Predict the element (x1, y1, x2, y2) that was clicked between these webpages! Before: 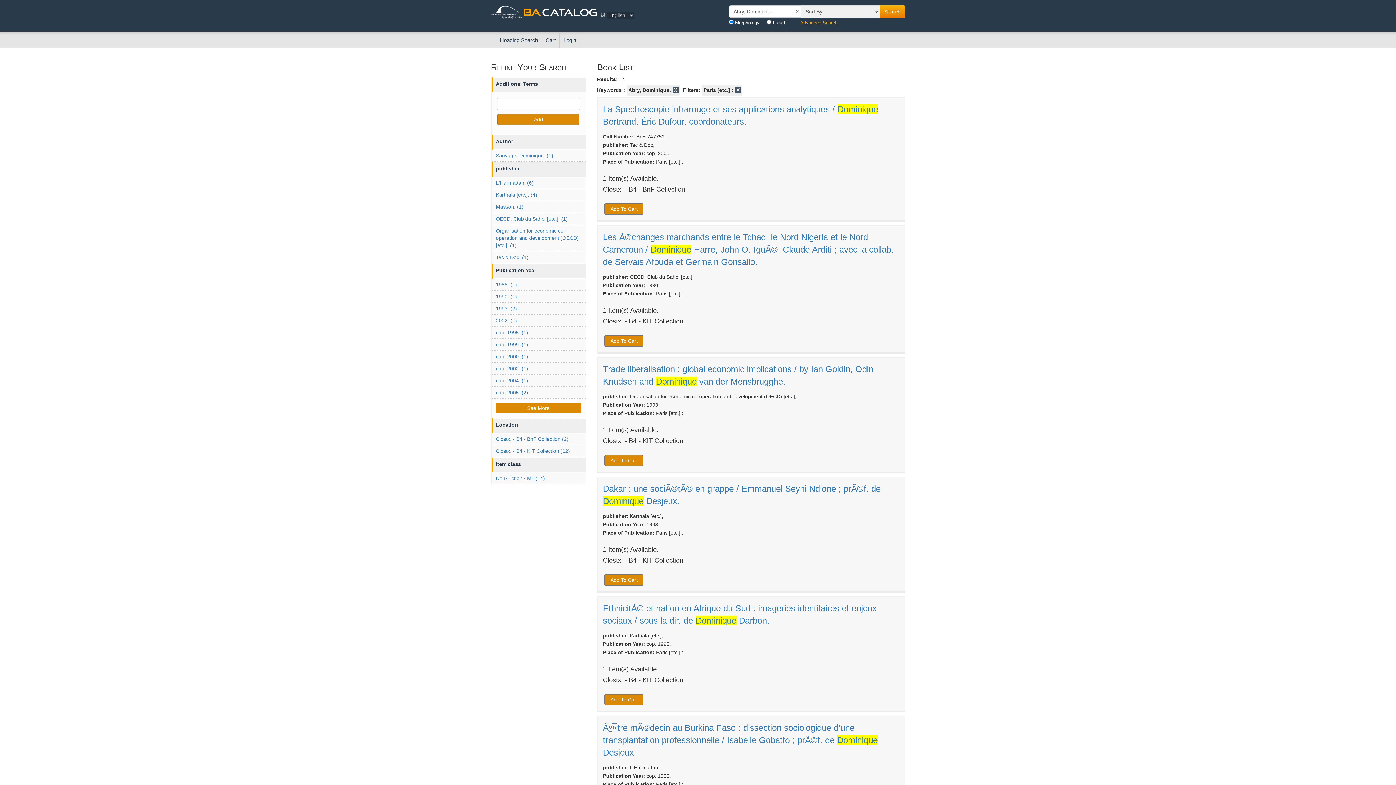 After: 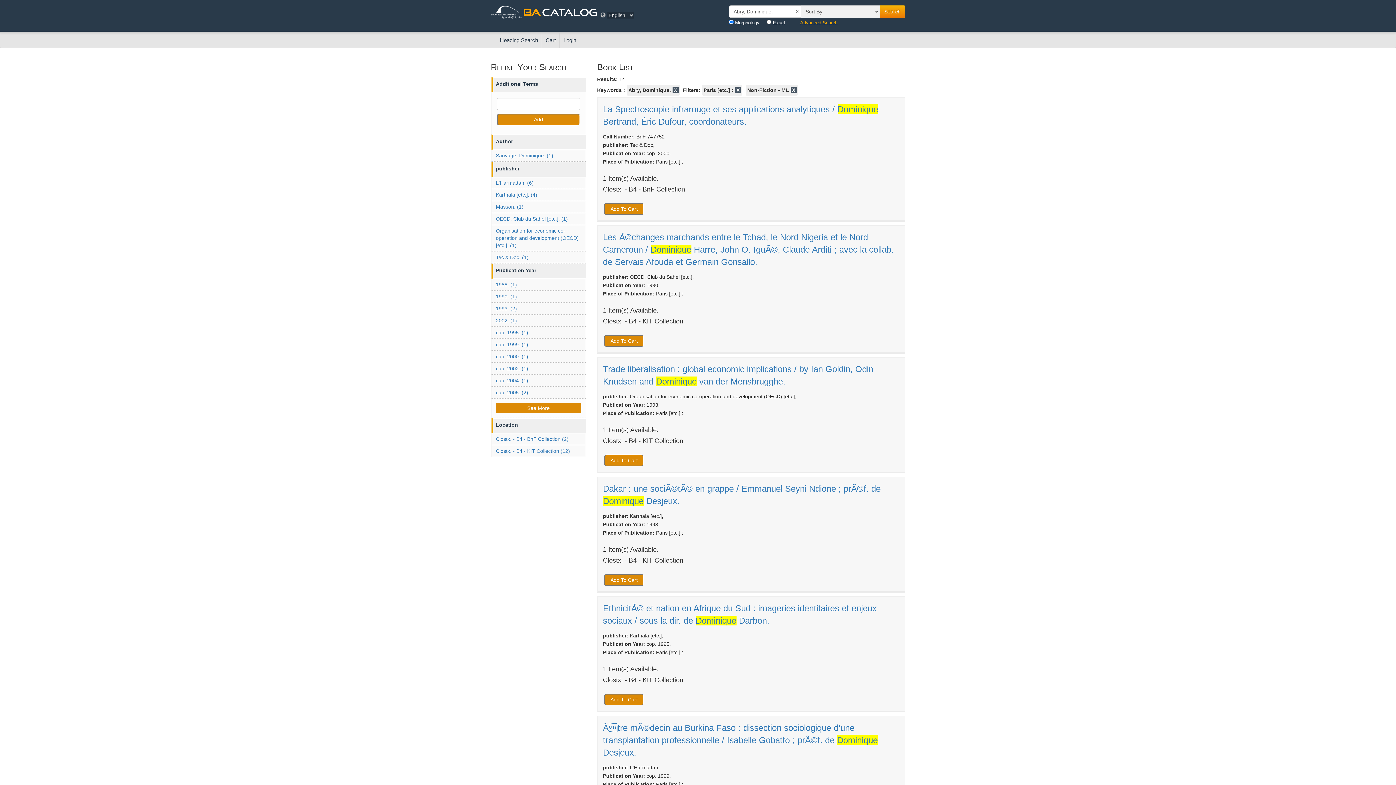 Action: label: Non-Fiction - ML (14) bbox: (492, 473, 584, 483)